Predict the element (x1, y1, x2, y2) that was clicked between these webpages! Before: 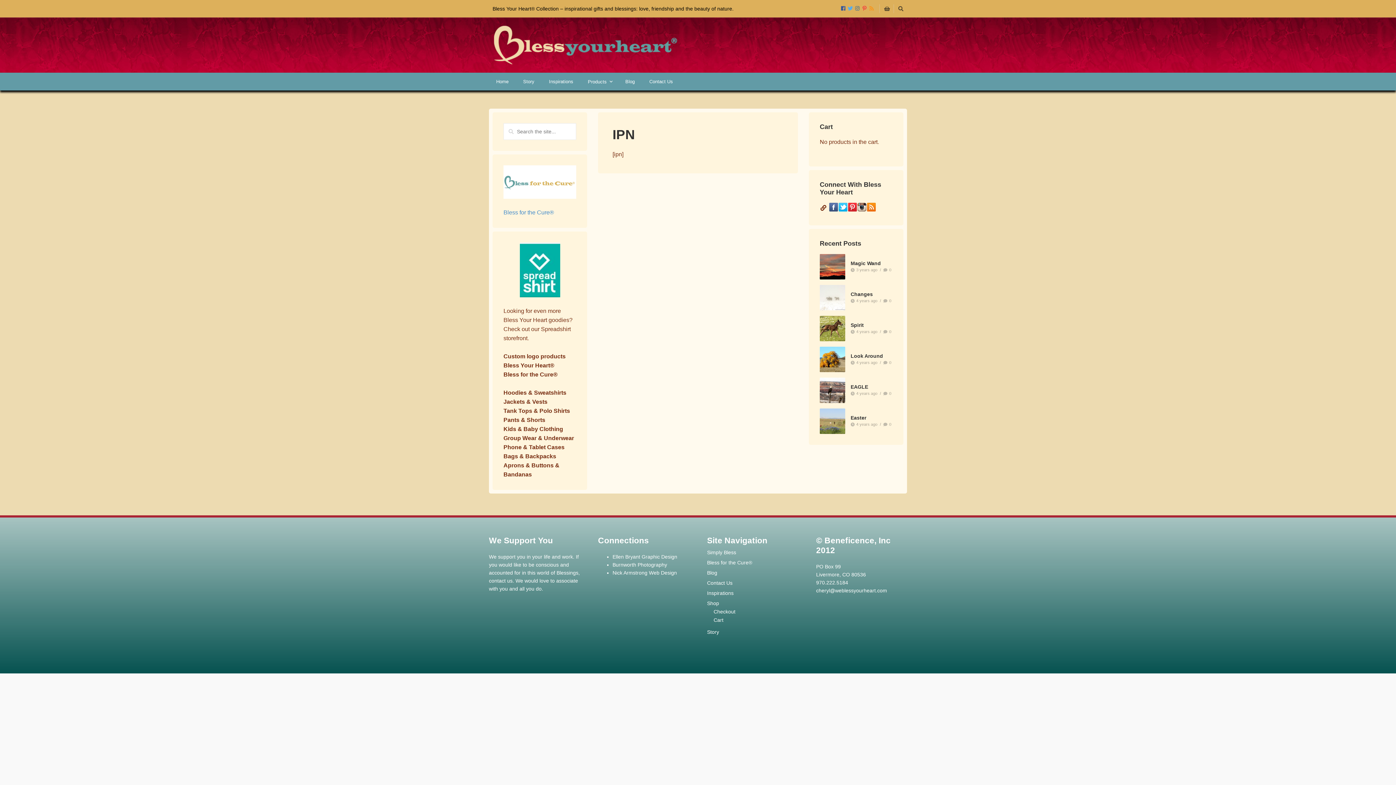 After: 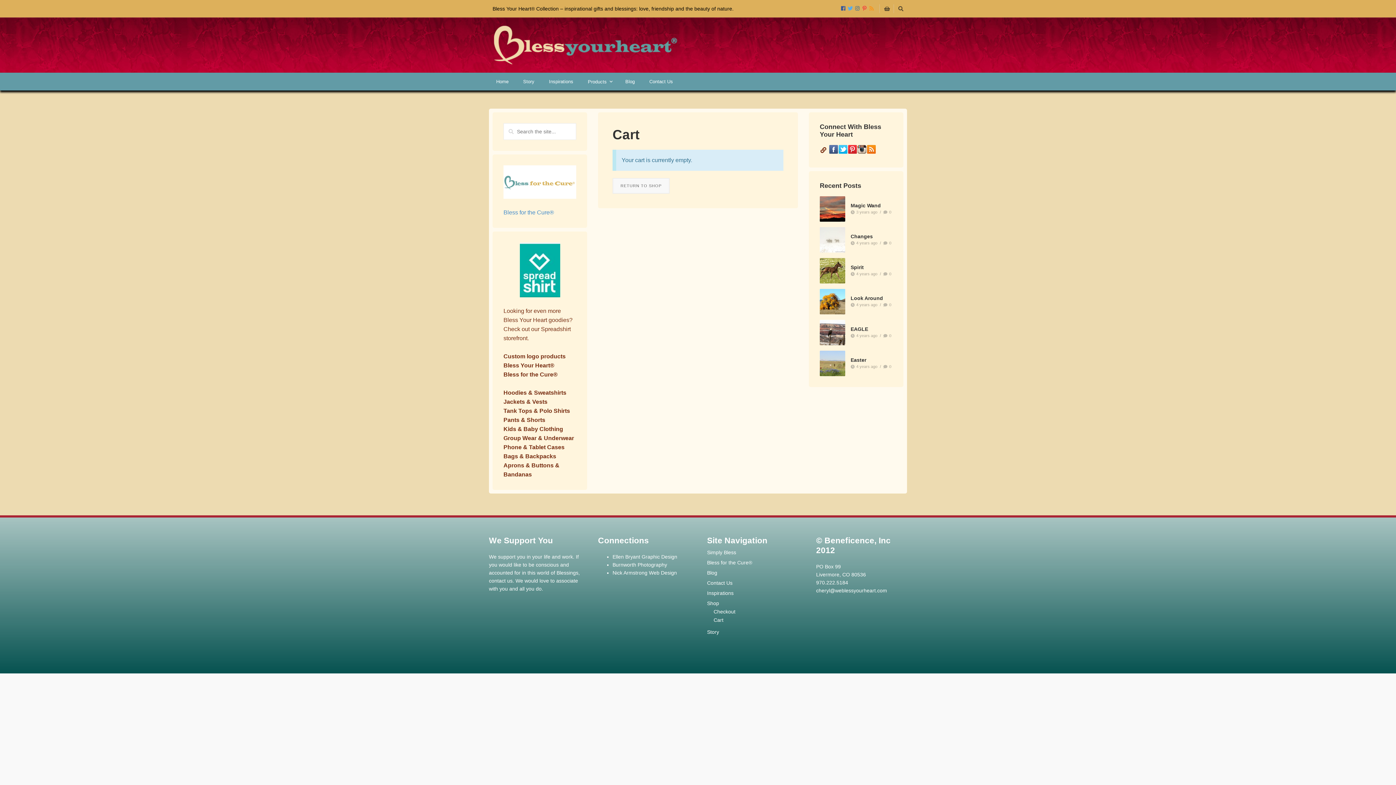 Action: label: Checkout bbox: (713, 609, 735, 614)